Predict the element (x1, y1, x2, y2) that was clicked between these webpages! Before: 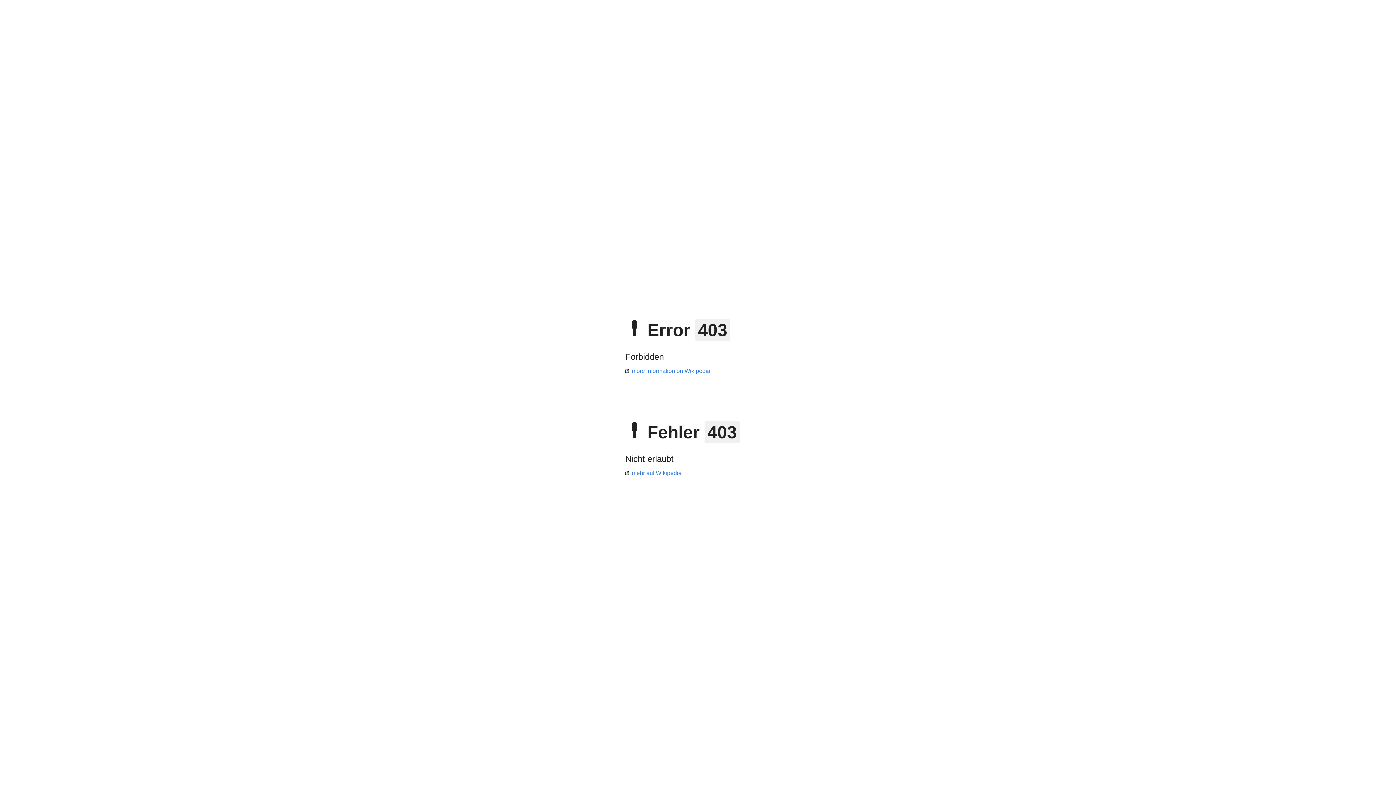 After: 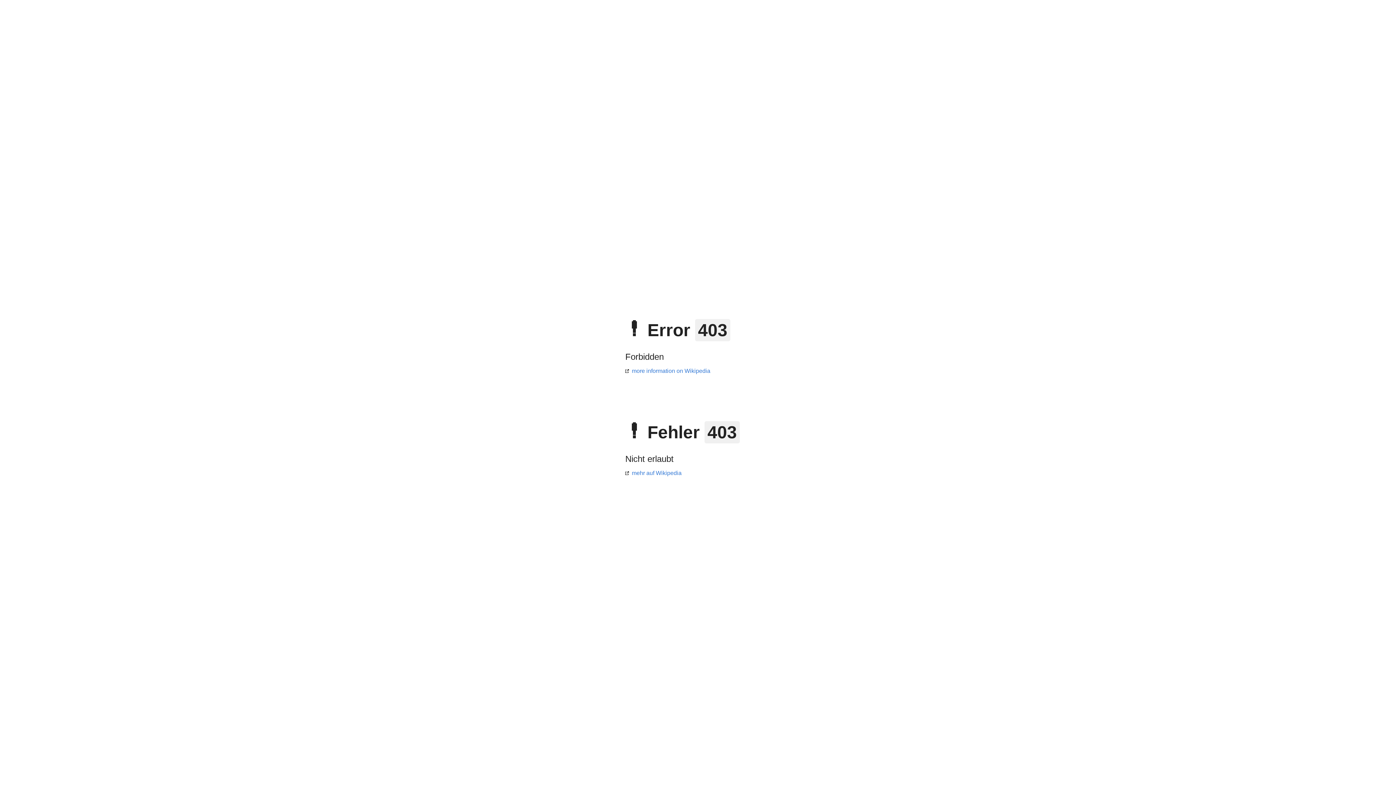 Action: label: more information on Wikipedia bbox: (625, 368, 710, 374)